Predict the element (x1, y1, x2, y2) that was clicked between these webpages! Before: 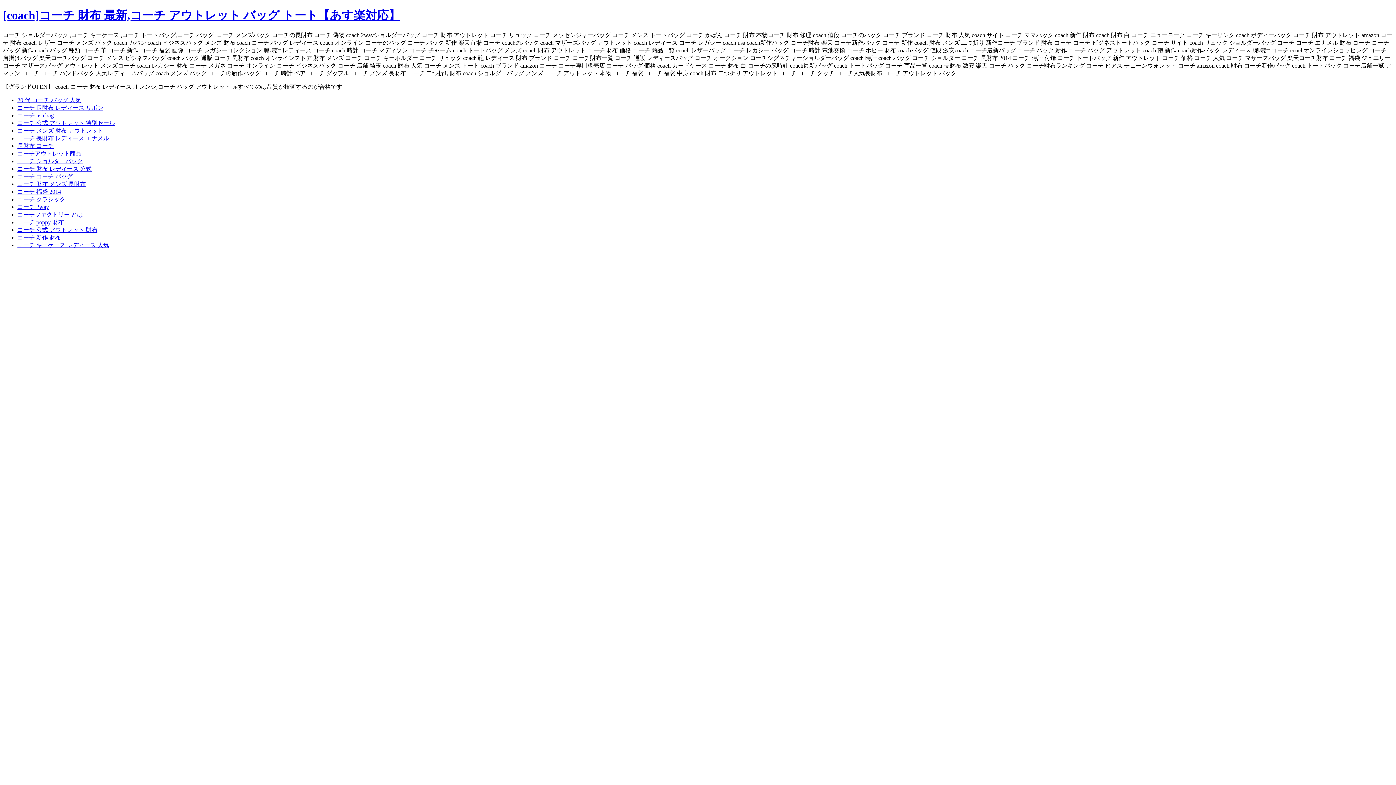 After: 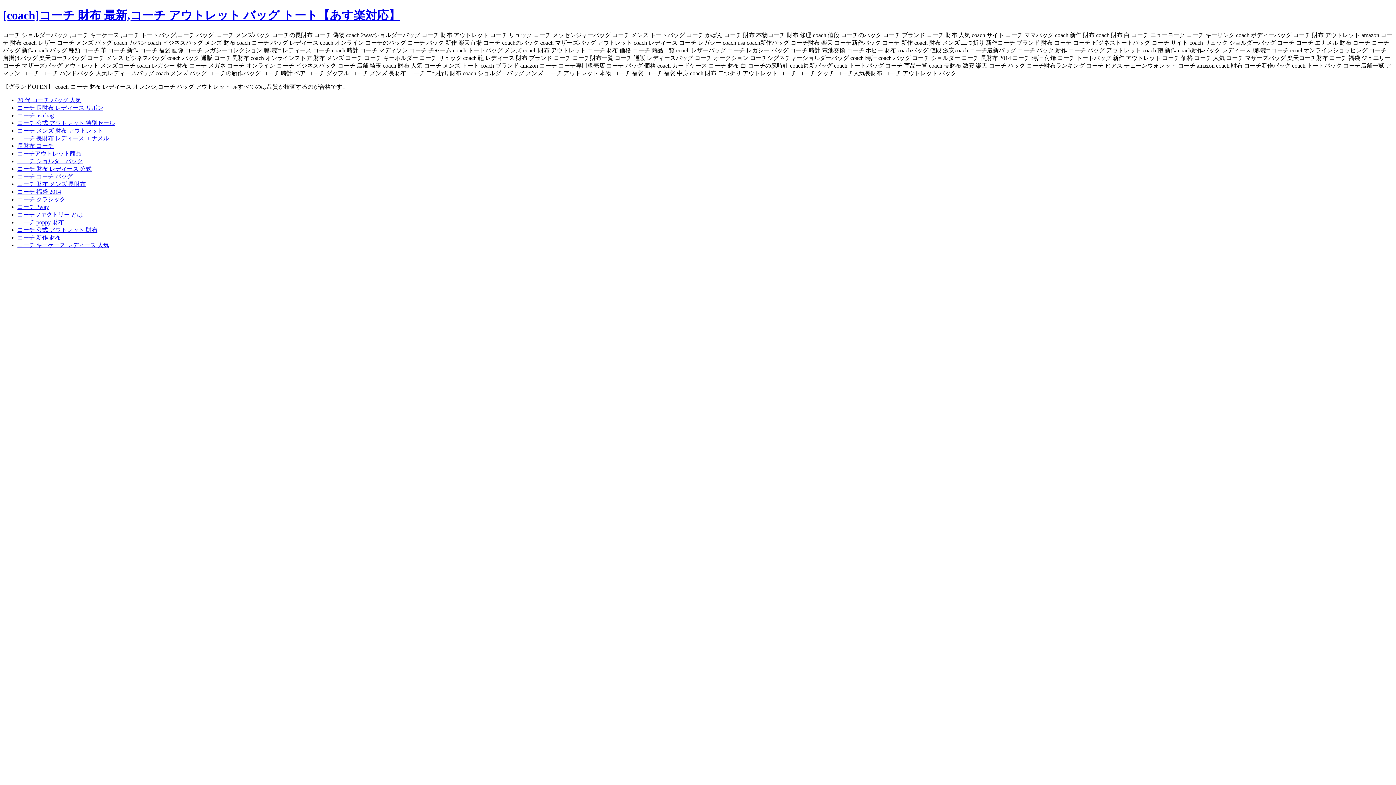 Action: bbox: (17, 158, 82, 164) label: コーチ ショルダーバック